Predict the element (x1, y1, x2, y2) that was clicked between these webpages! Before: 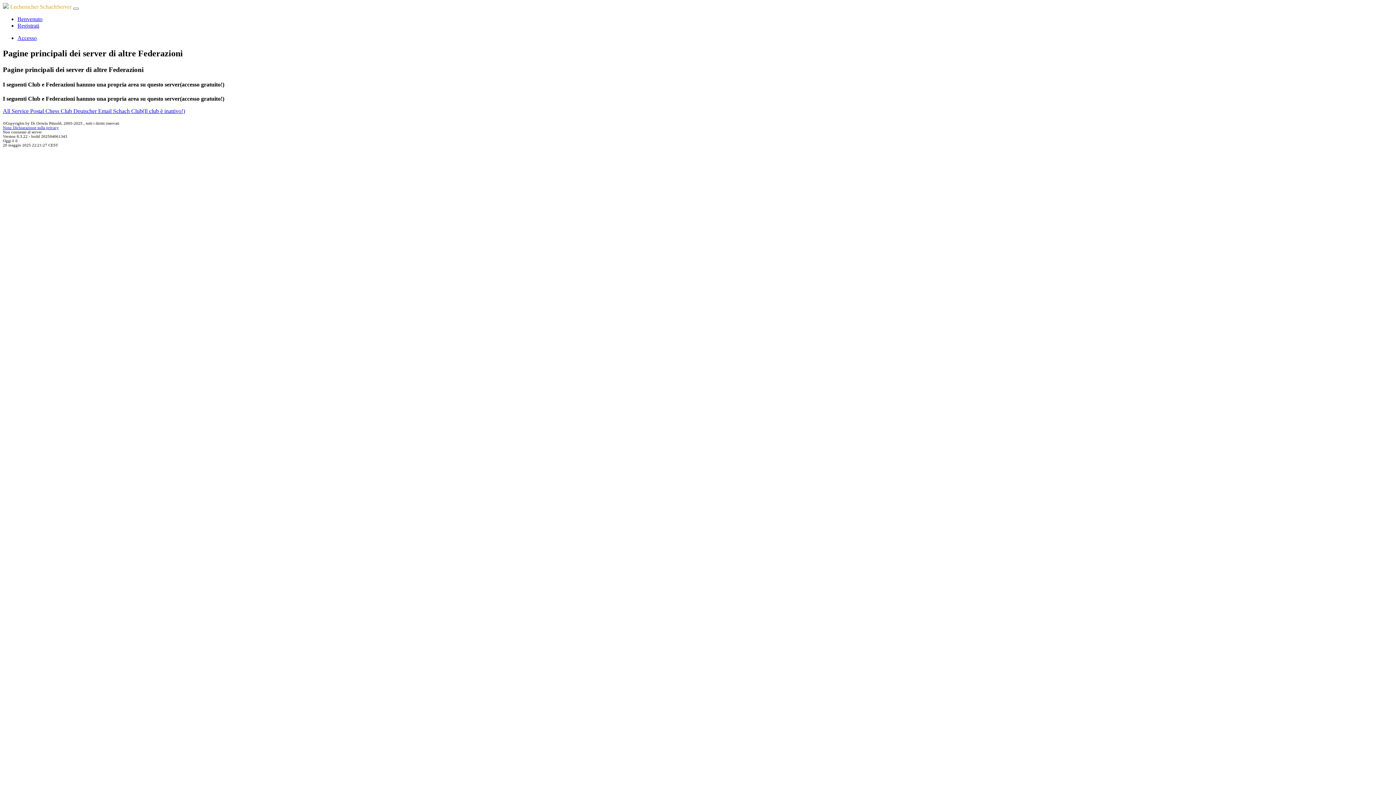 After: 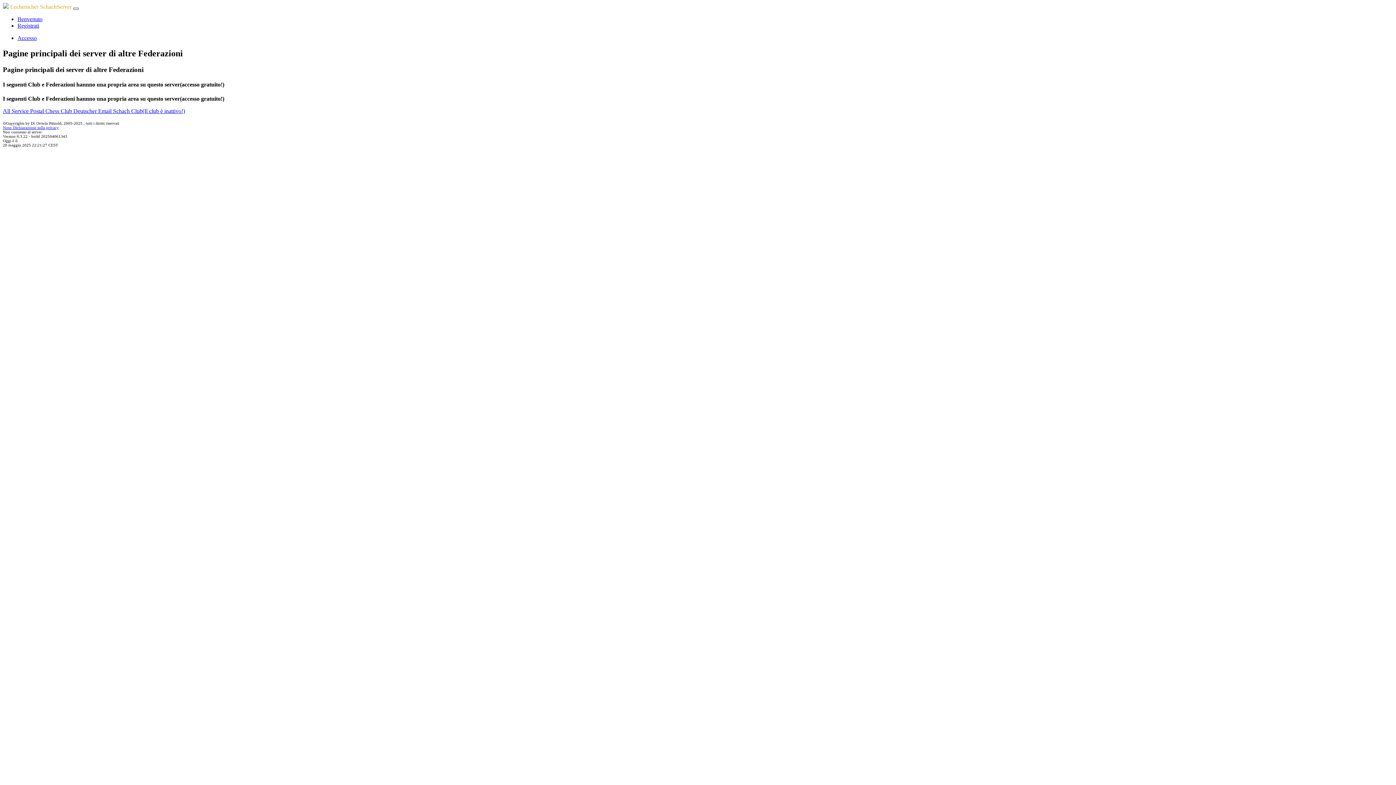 Action: label: Toggle navigation bbox: (73, 7, 78, 9)